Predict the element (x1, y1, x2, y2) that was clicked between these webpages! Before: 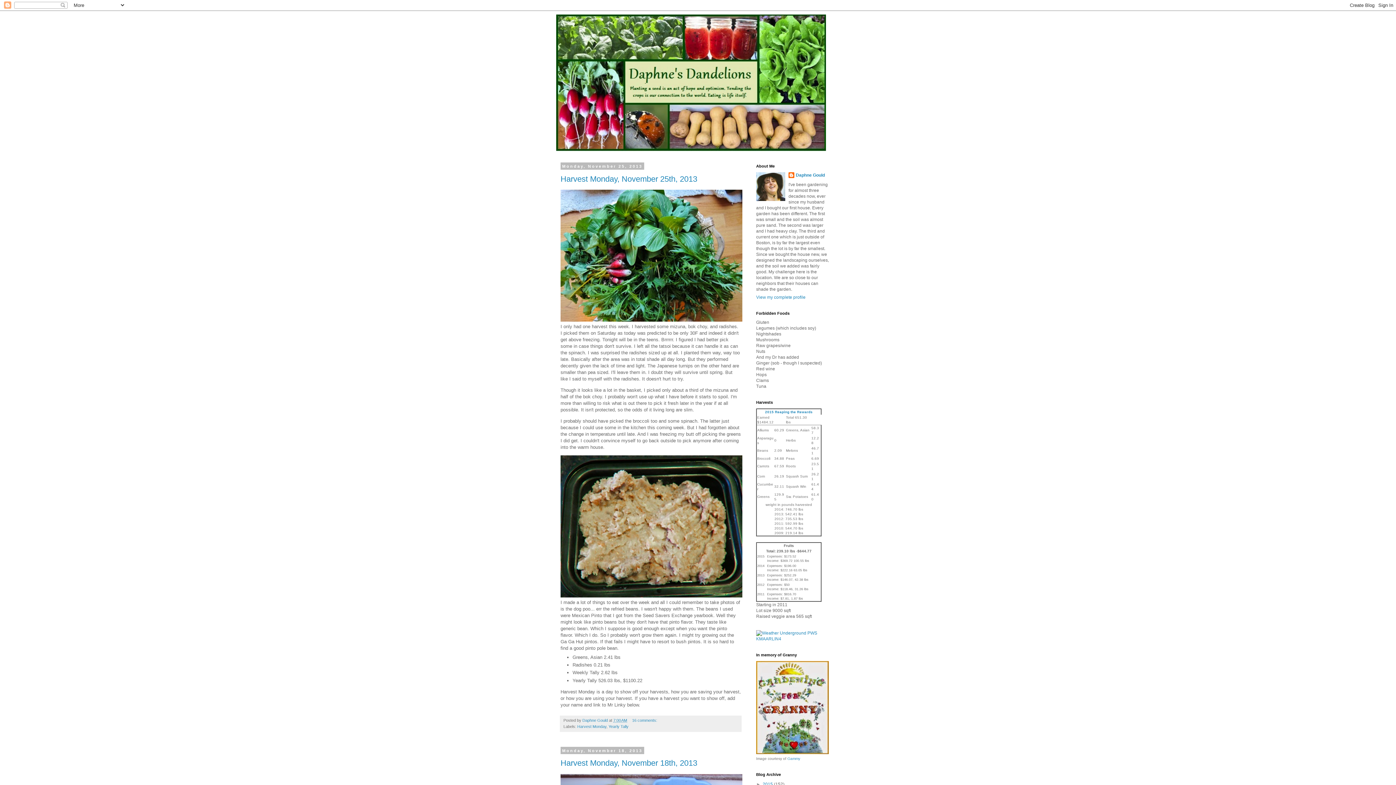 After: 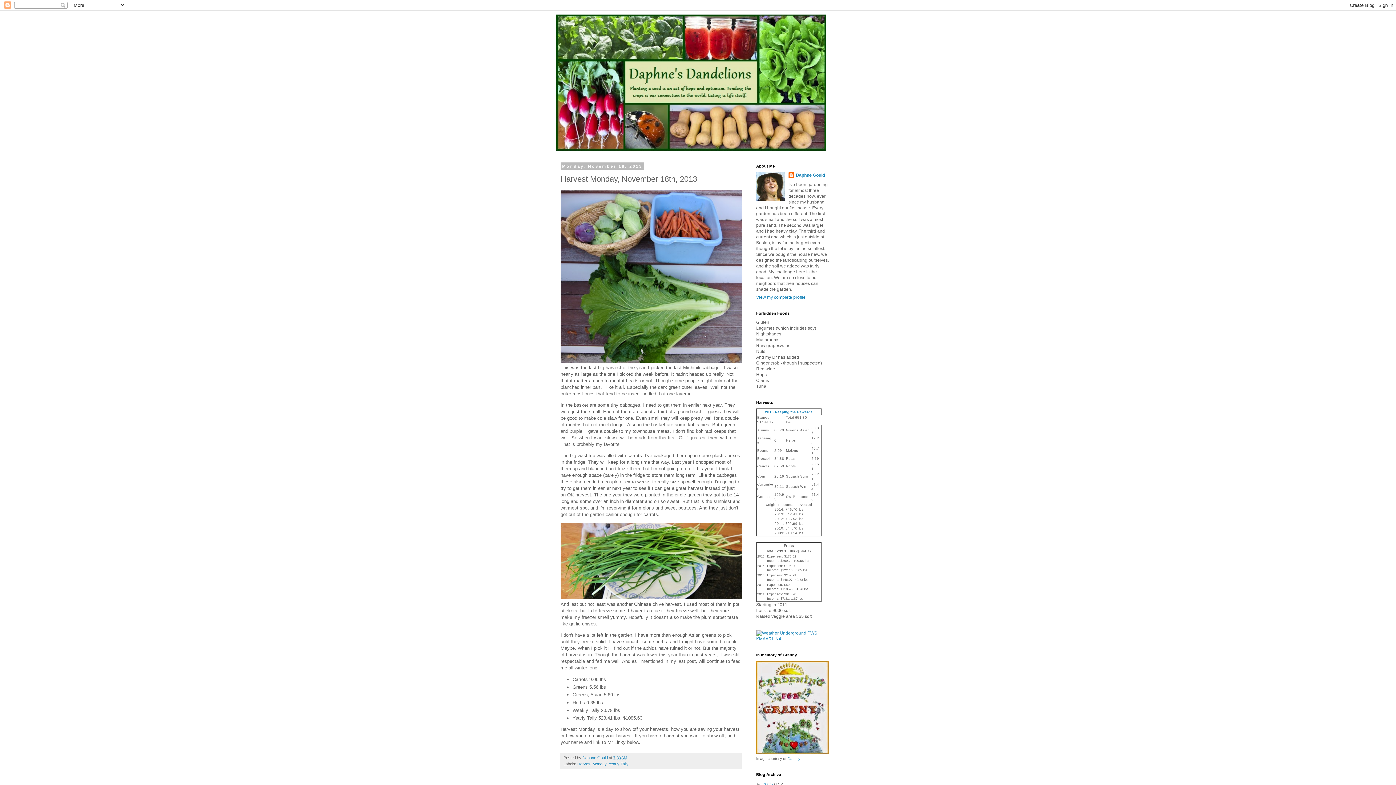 Action: bbox: (560, 759, 697, 768) label: Harvest Monday, November 18th, 2013